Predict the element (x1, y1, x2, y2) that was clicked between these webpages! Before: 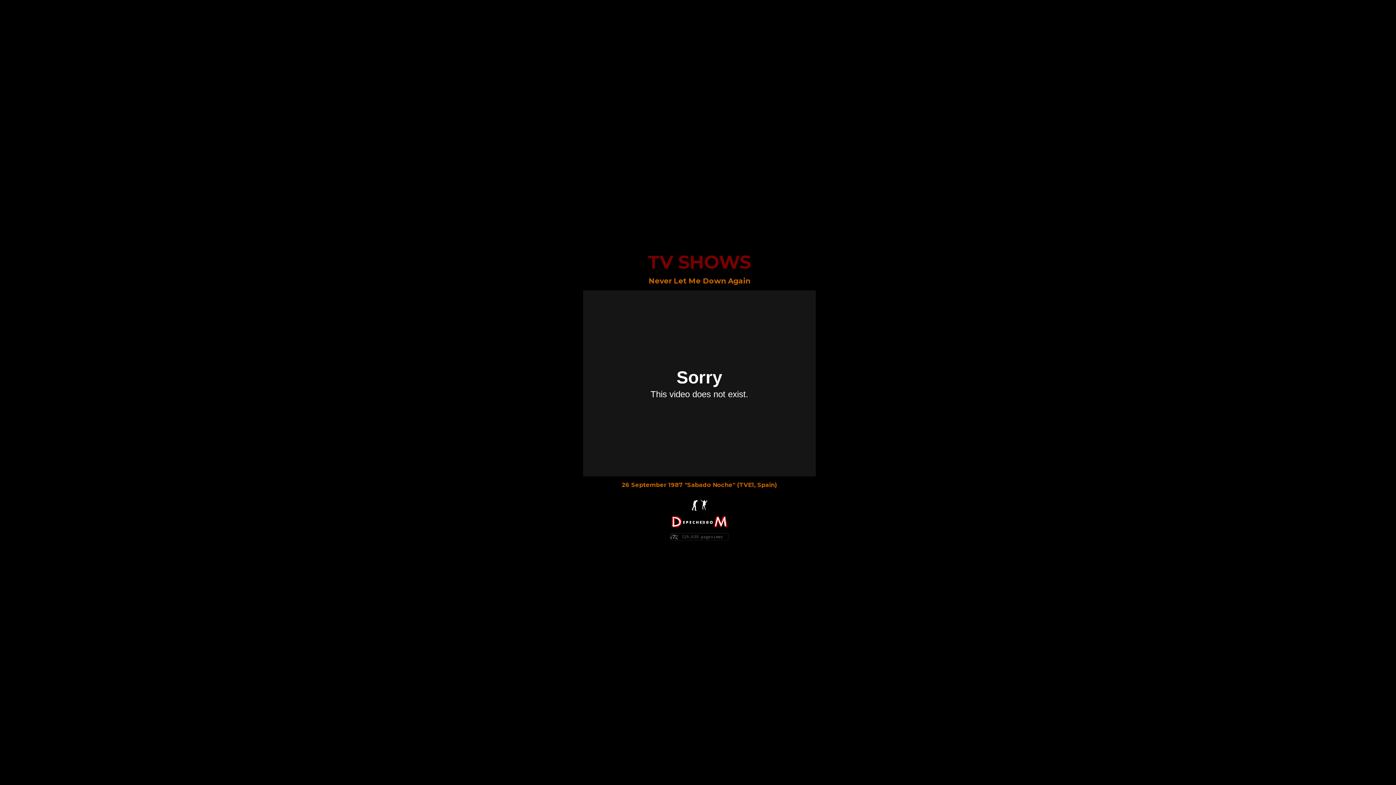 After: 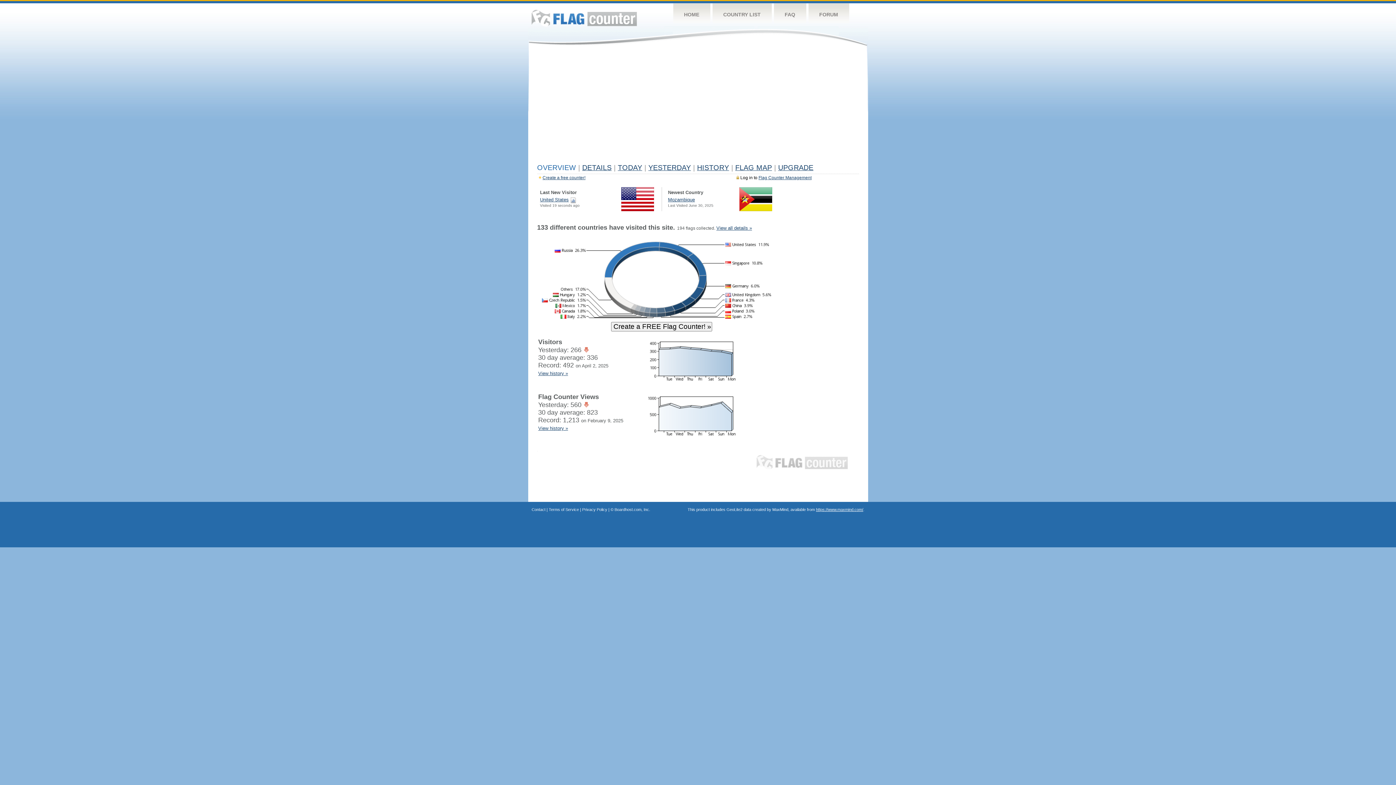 Action: bbox: (670, 533, 728, 540)